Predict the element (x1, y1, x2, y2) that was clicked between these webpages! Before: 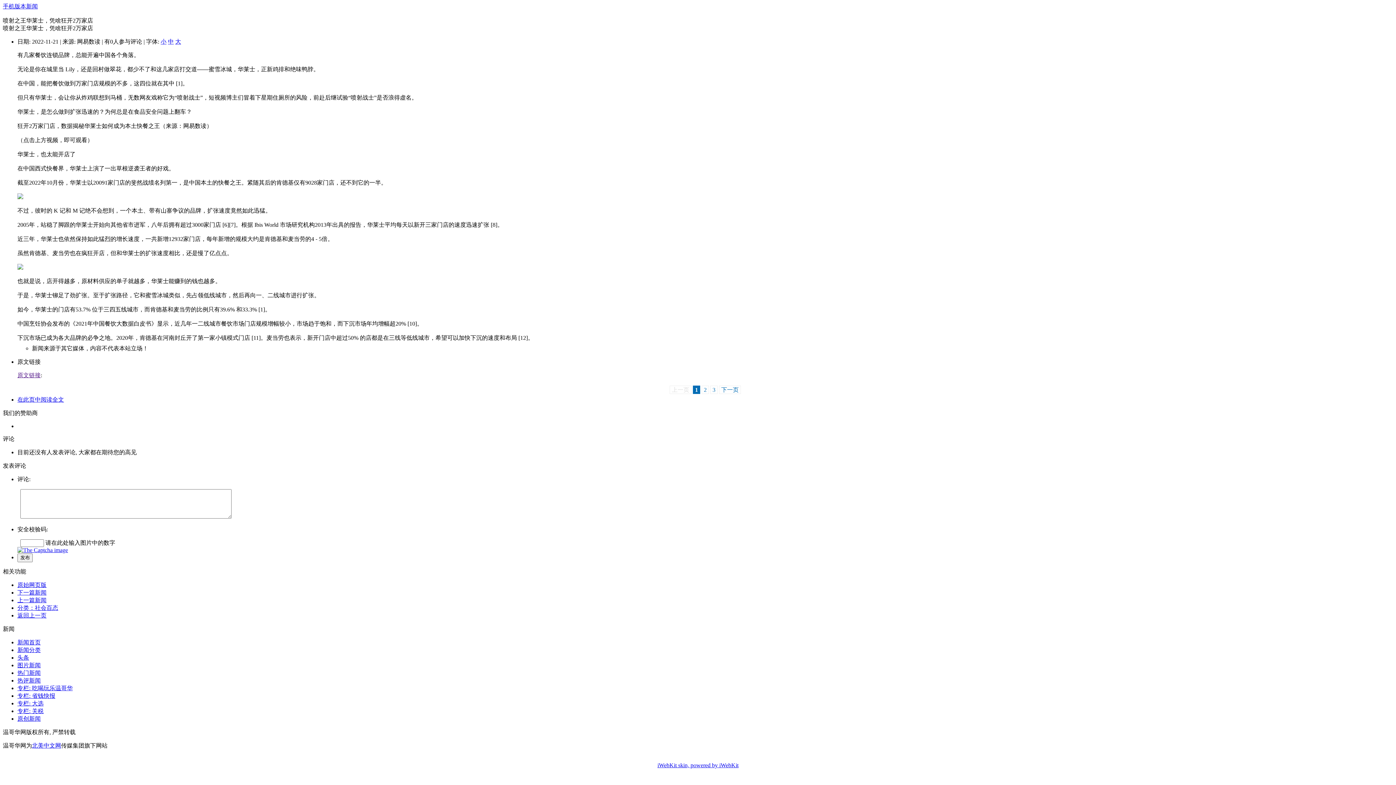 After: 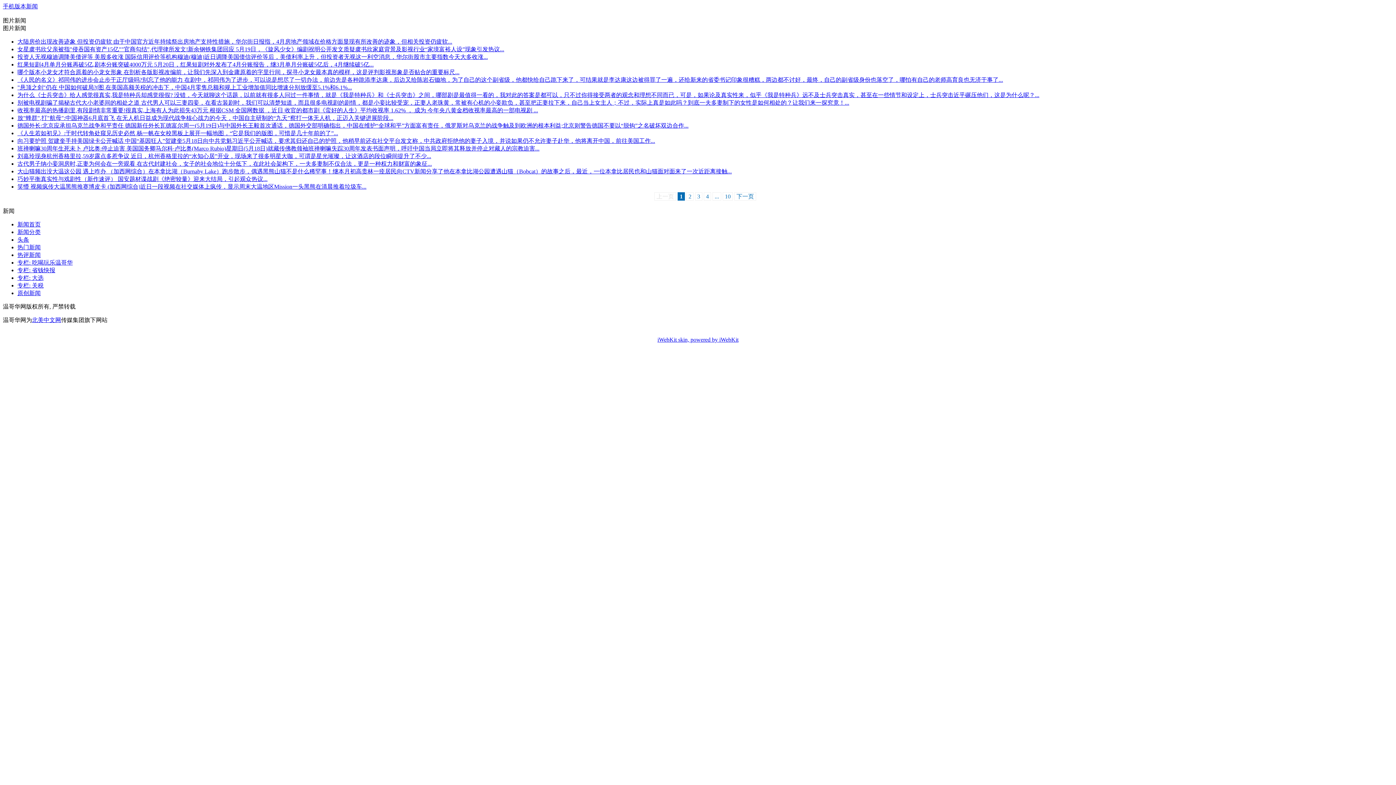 Action: bbox: (17, 662, 40, 668) label: 图片新闻